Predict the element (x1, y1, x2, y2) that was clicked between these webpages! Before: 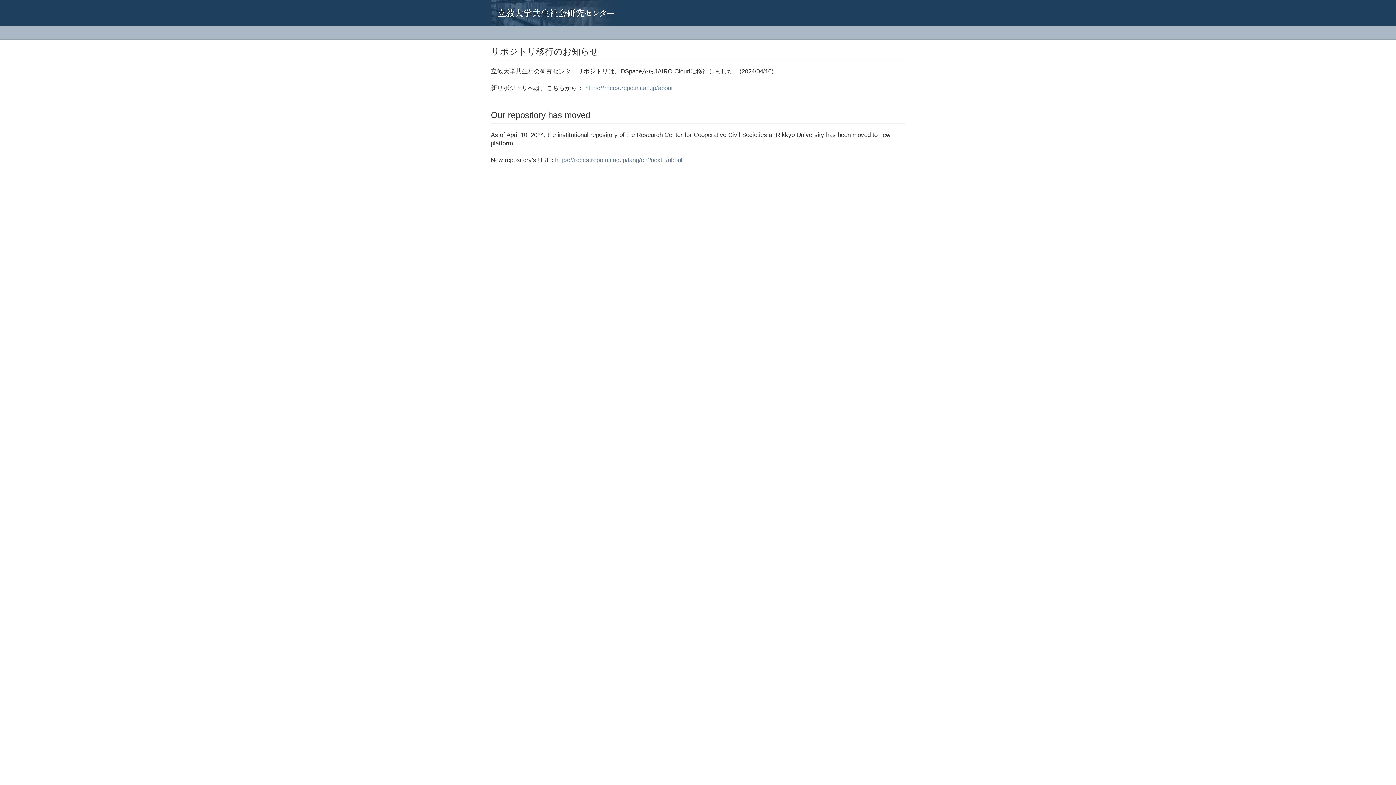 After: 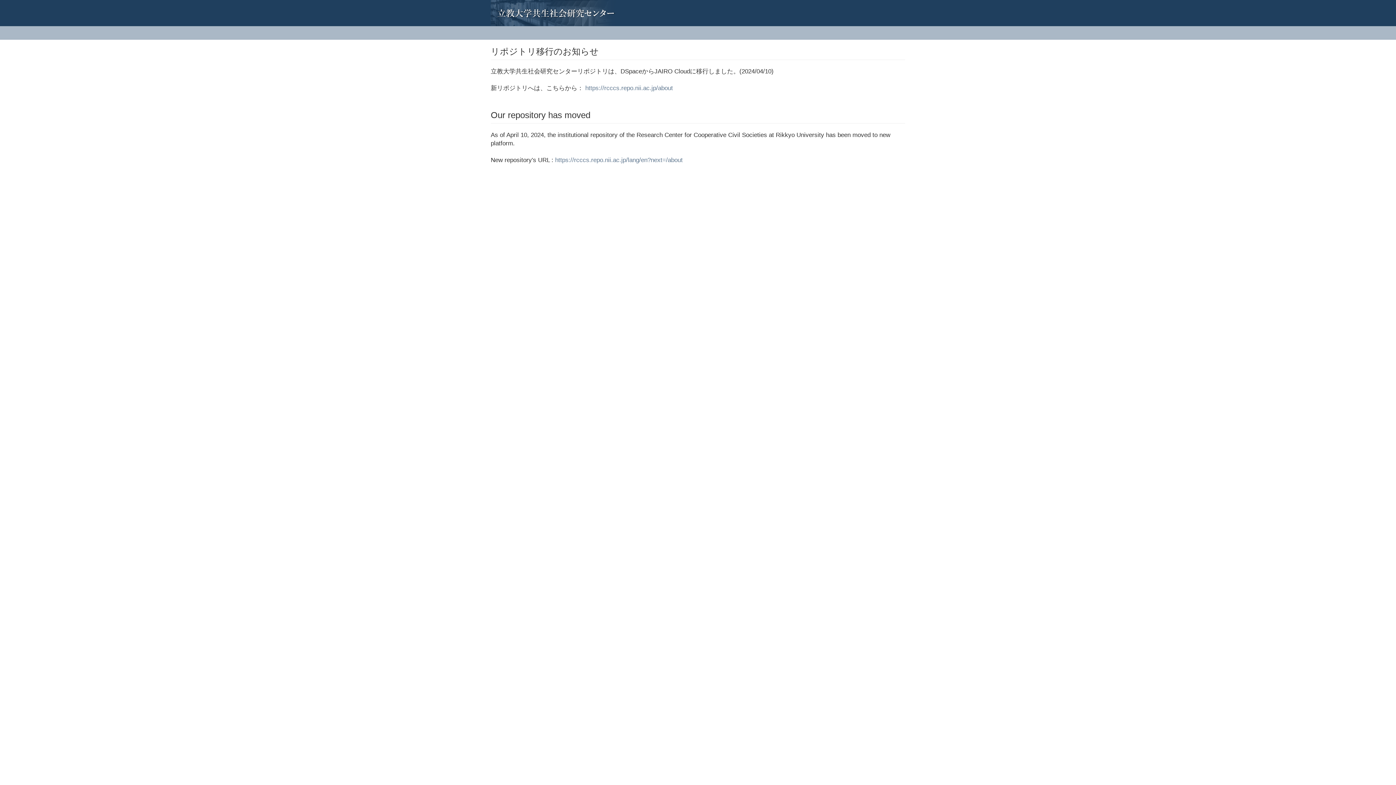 Action: bbox: (485, 0, 496, 18)